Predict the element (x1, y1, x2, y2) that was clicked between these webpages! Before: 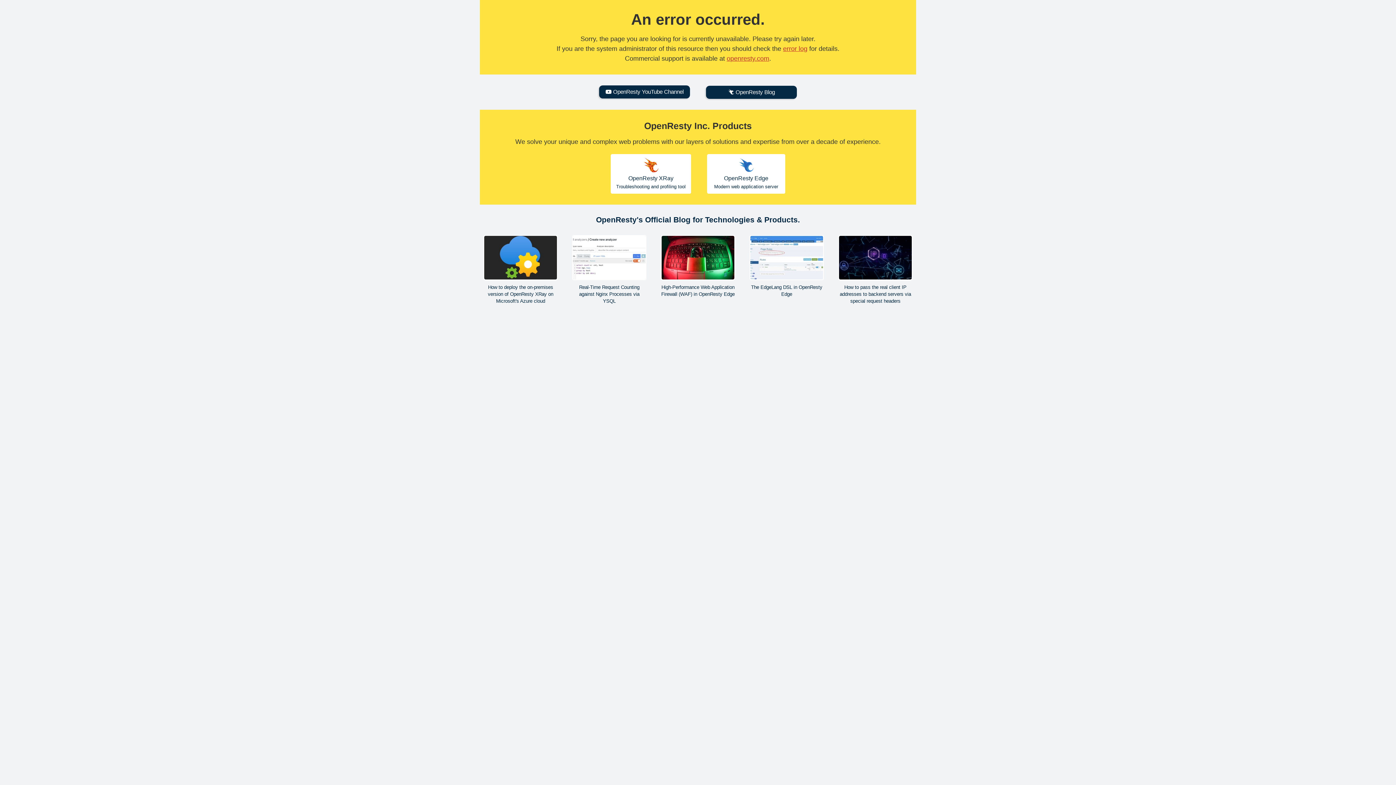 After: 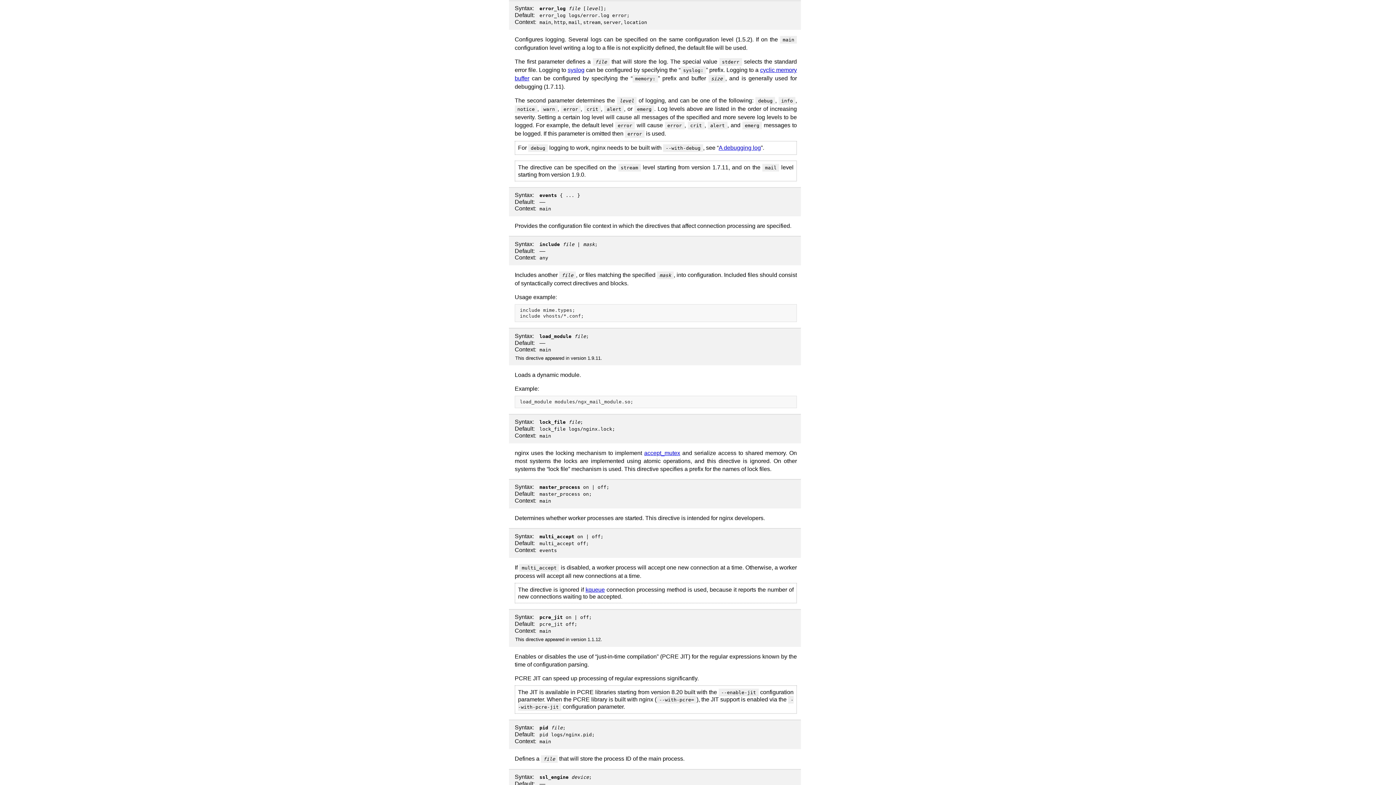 Action: bbox: (783, 45, 807, 52) label: error log